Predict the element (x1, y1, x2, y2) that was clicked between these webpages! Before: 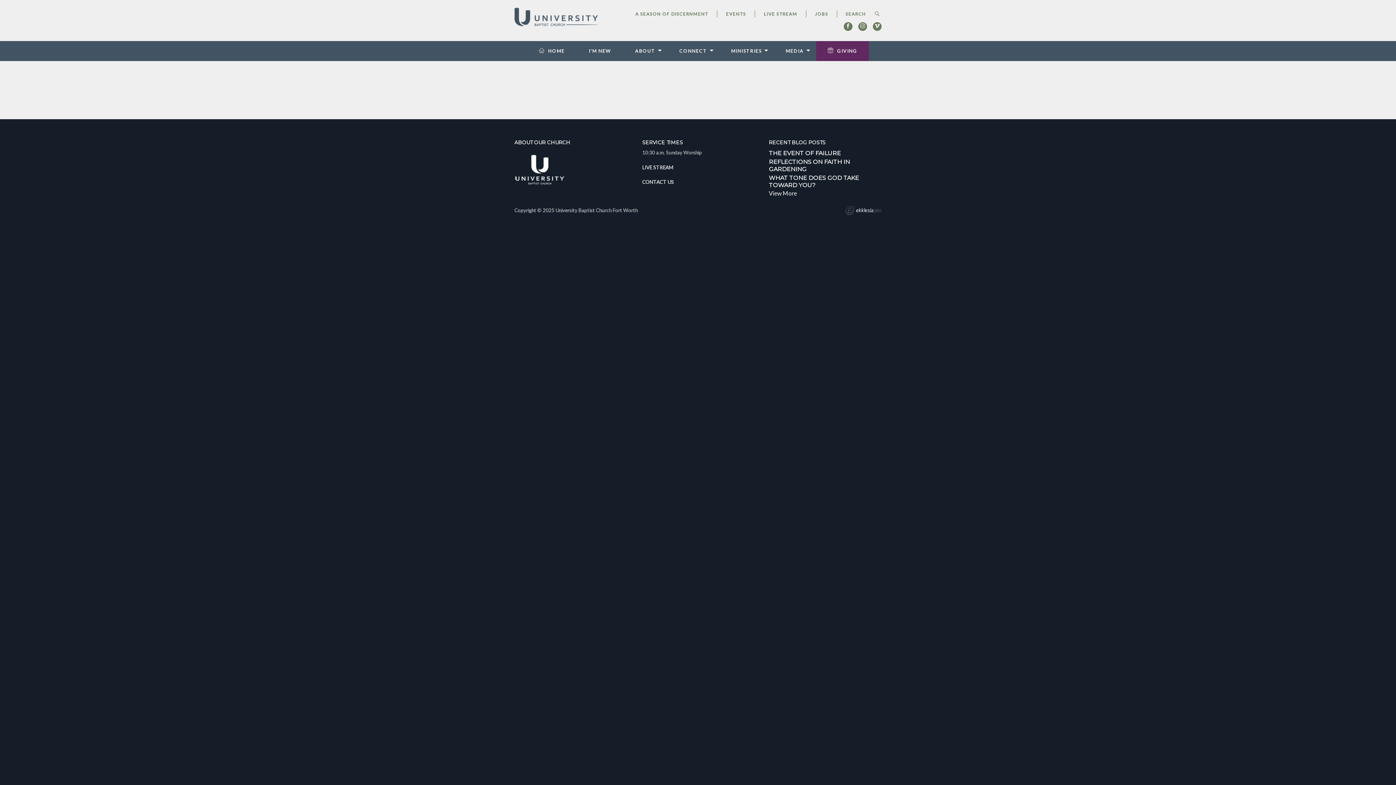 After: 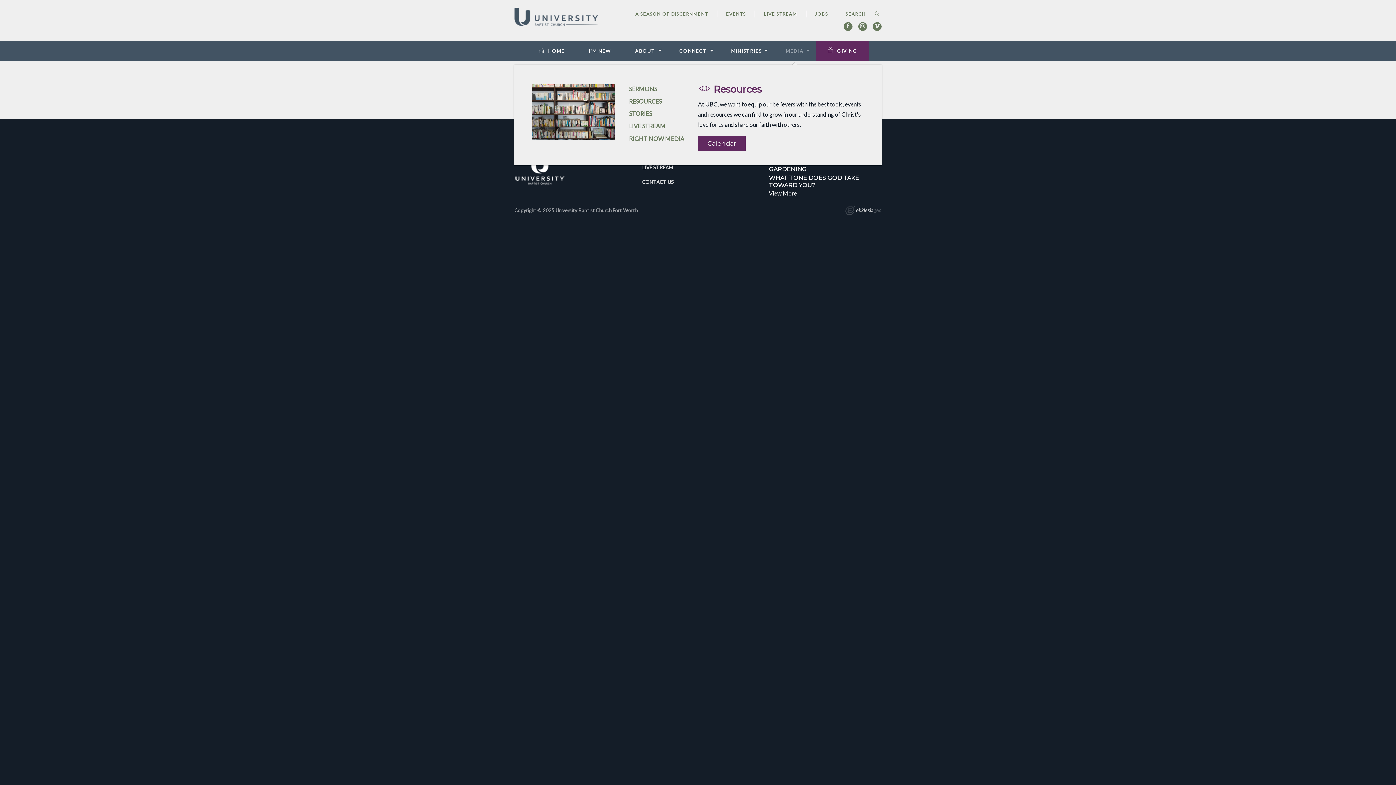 Action: label: MEDIA bbox: (774, 41, 815, 61)